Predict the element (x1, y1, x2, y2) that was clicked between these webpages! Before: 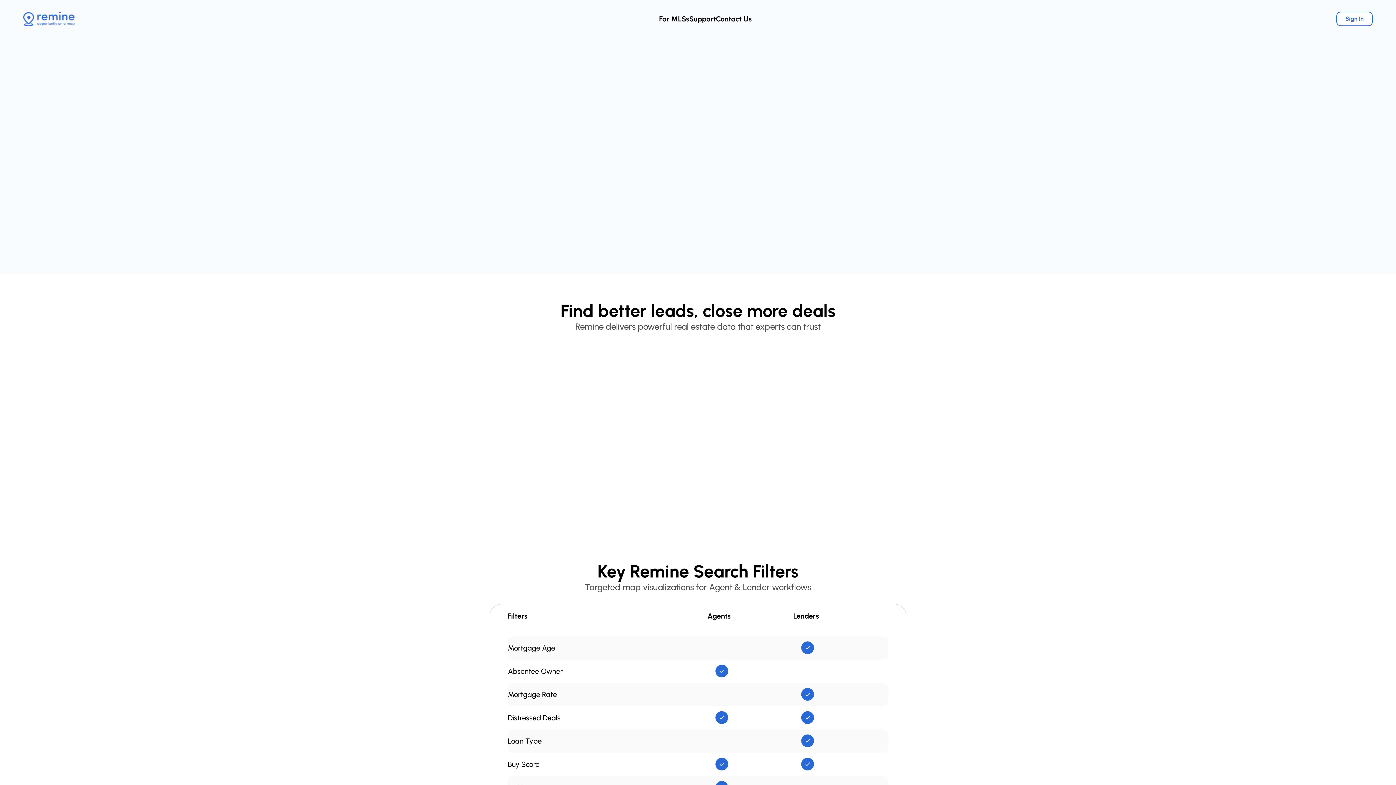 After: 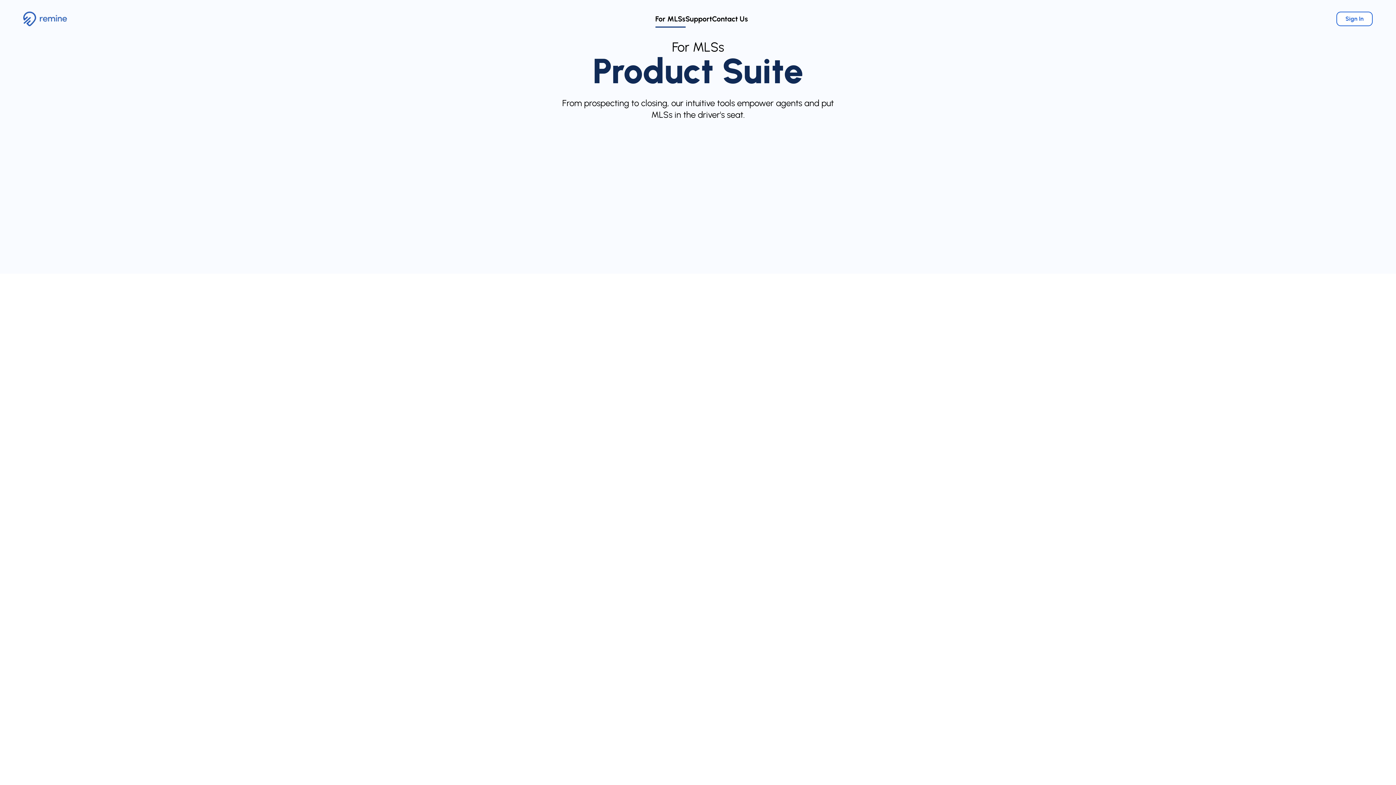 Action: label: For MLSs bbox: (659, 14, 689, 23)